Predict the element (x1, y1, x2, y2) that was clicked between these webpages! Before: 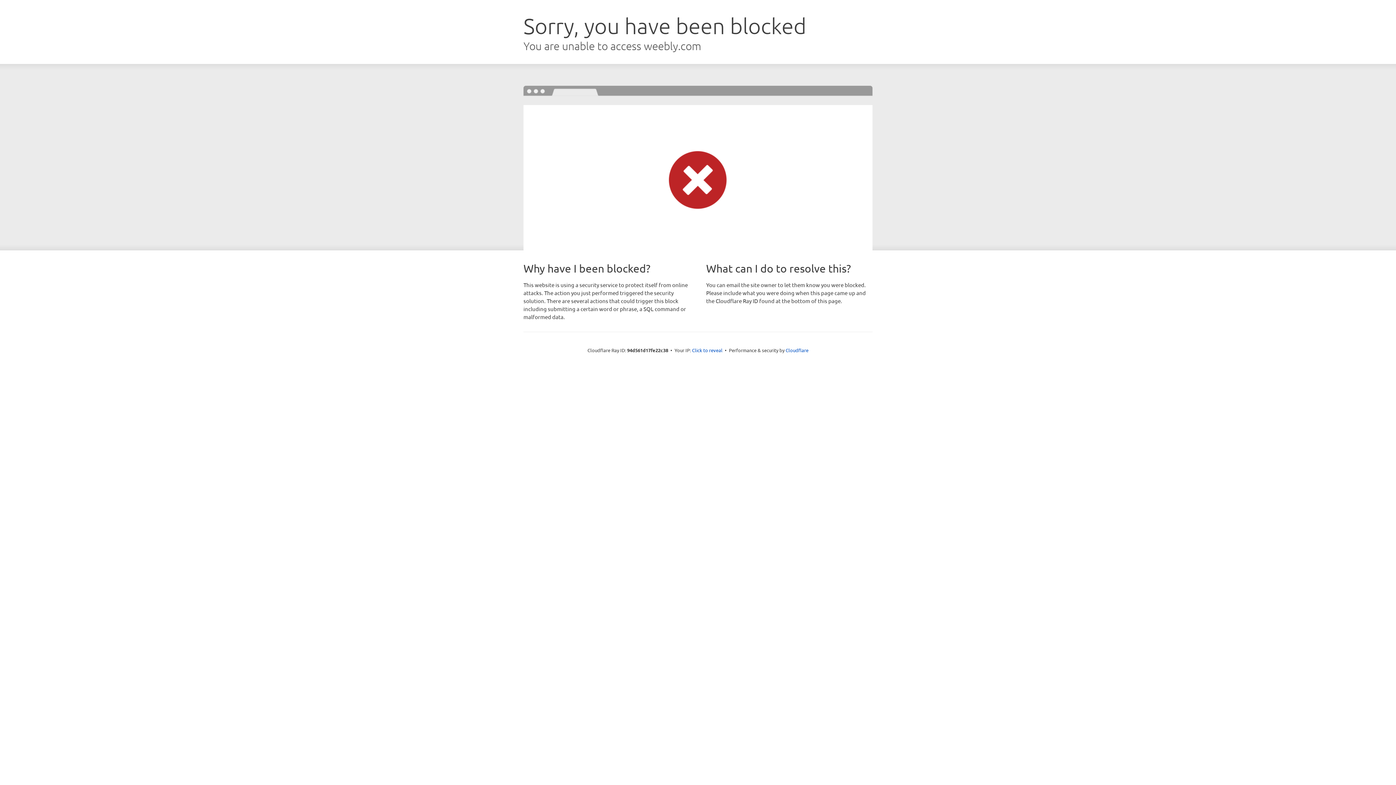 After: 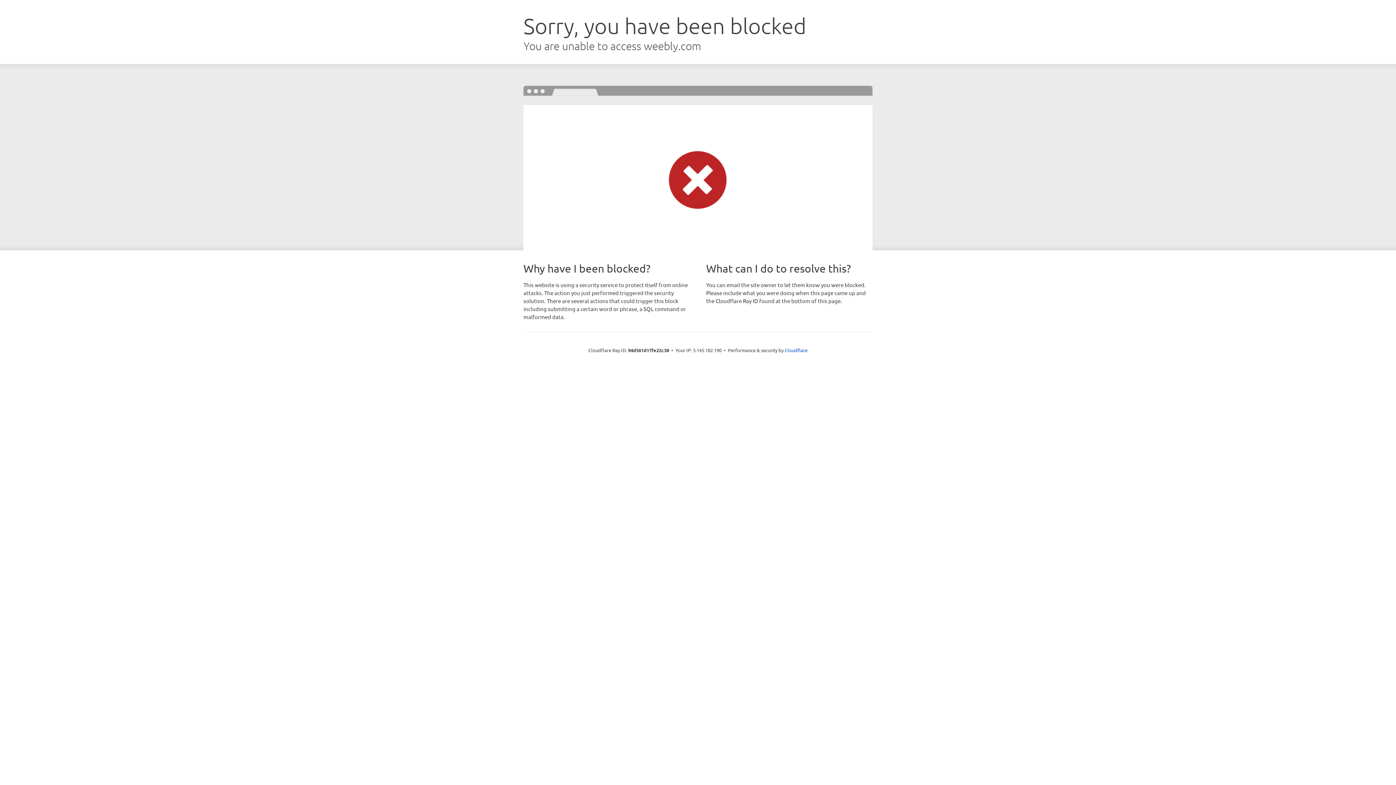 Action: label: Click to reveal bbox: (692, 346, 722, 353)